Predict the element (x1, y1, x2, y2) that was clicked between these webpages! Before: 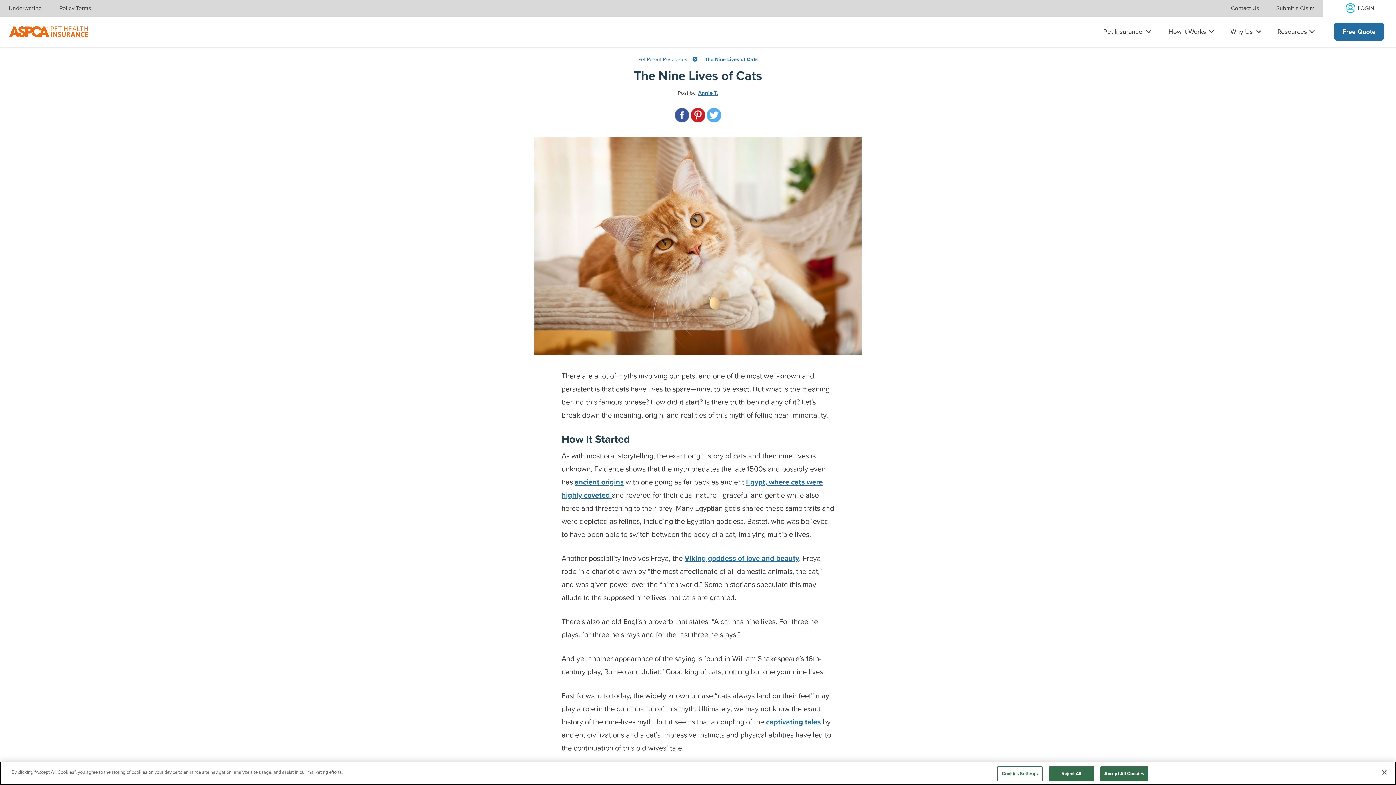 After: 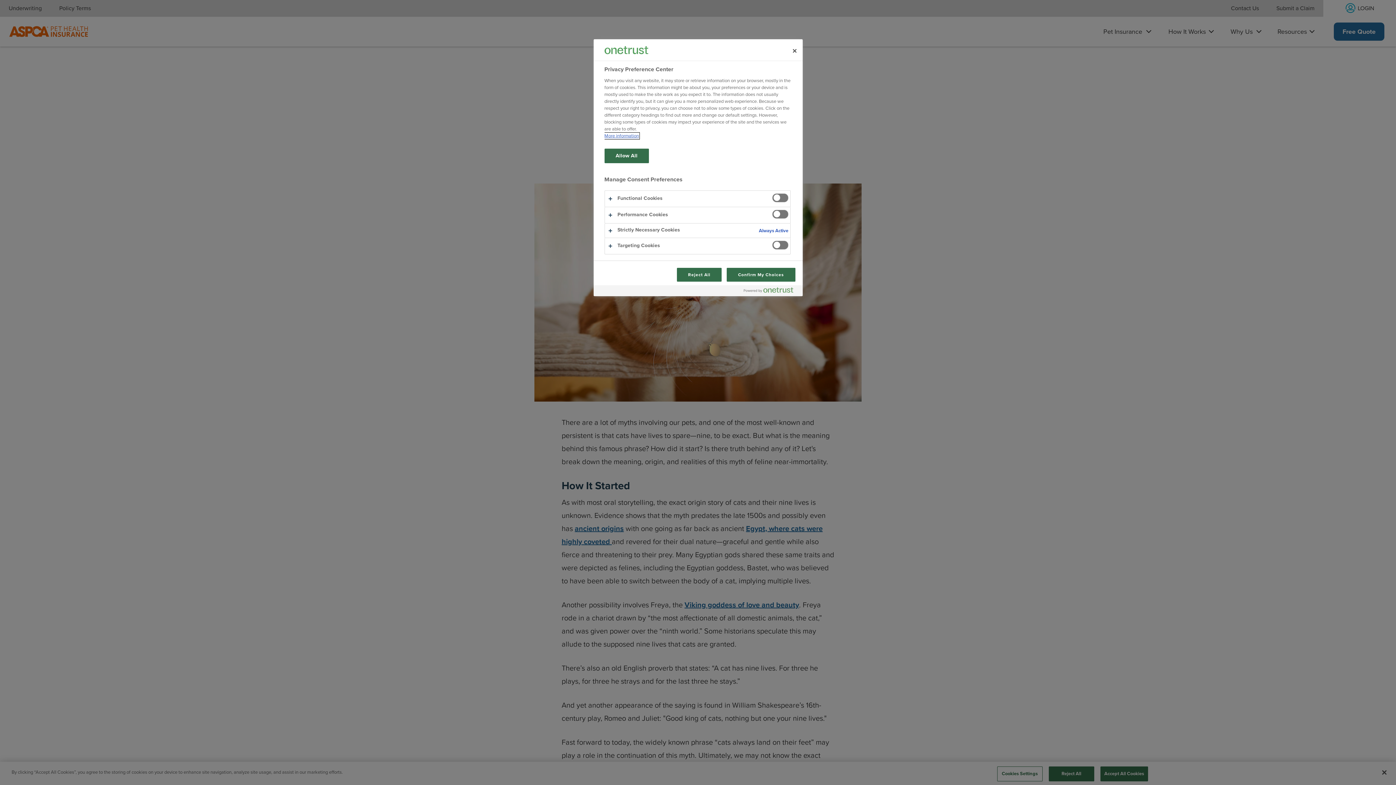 Action: bbox: (997, 766, 1042, 781) label: Cookies Settings